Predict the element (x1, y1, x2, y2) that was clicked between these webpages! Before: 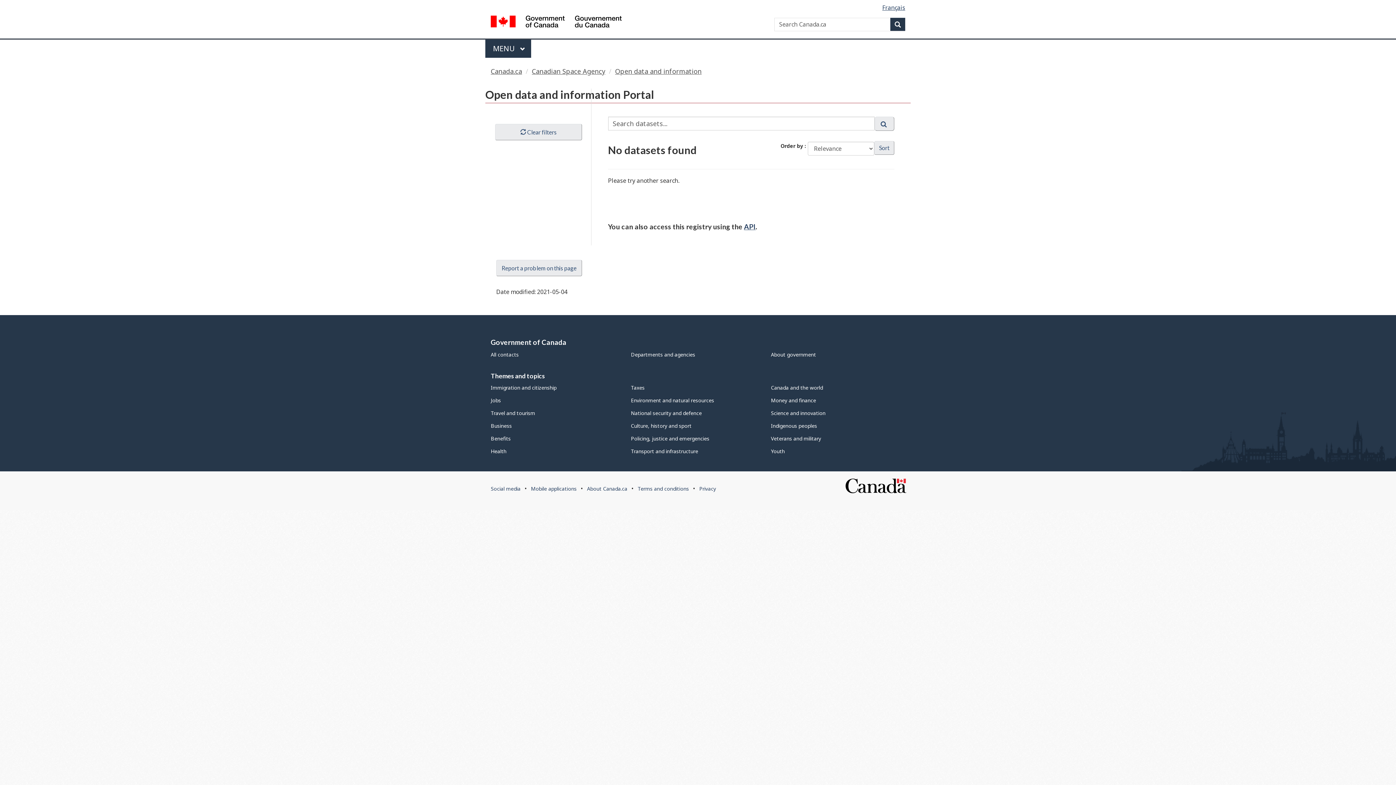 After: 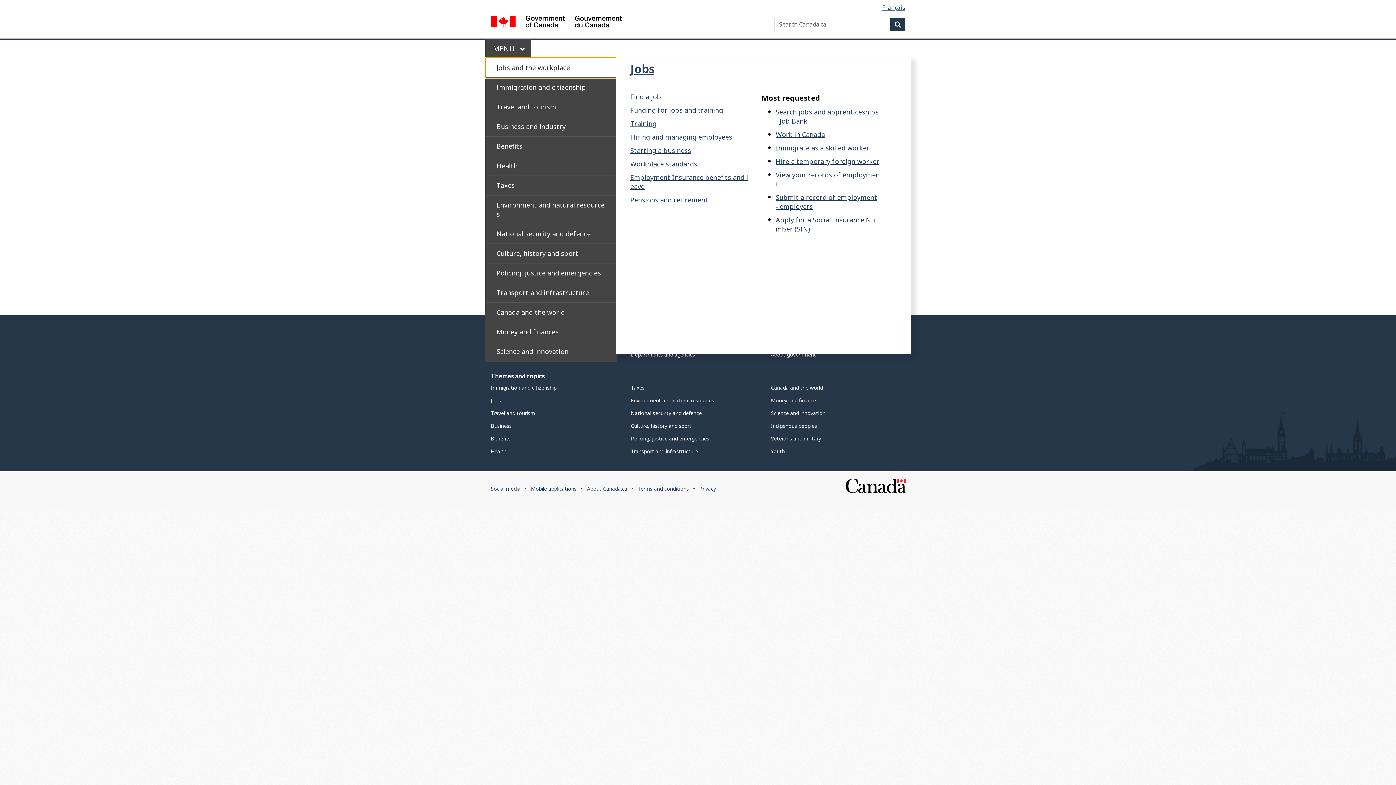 Action: label: Press the SPACEBAR to expand or the escape key to collapse this menu. Use the Up and Down arrow keys to choose a submenu item. Press the Enter or Right arrow key to expand it, or the Left arrow or Escape key to collapse it. Use the Up and Down arrow keys to choose an item on that level and the Enter key to access it. bbox: (485, 39, 531, 57)